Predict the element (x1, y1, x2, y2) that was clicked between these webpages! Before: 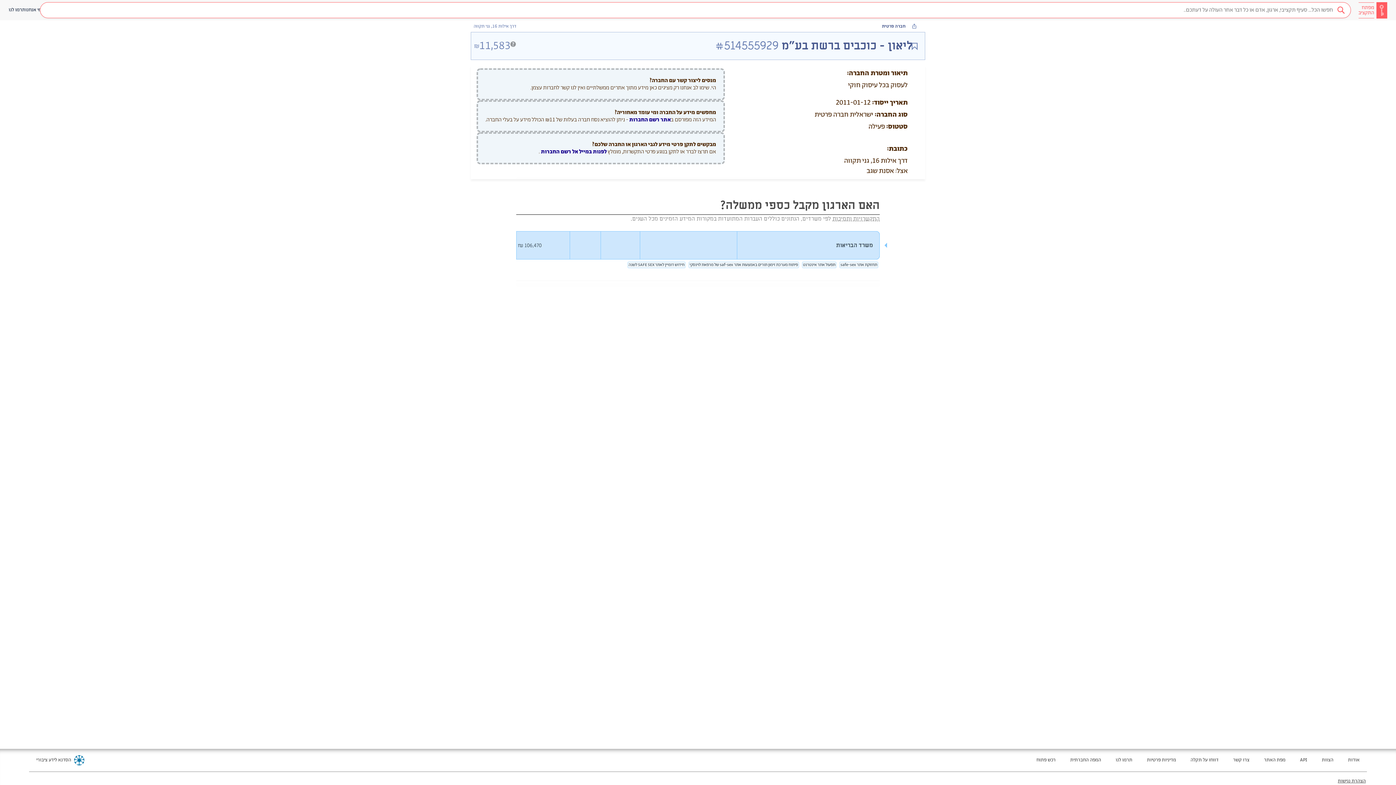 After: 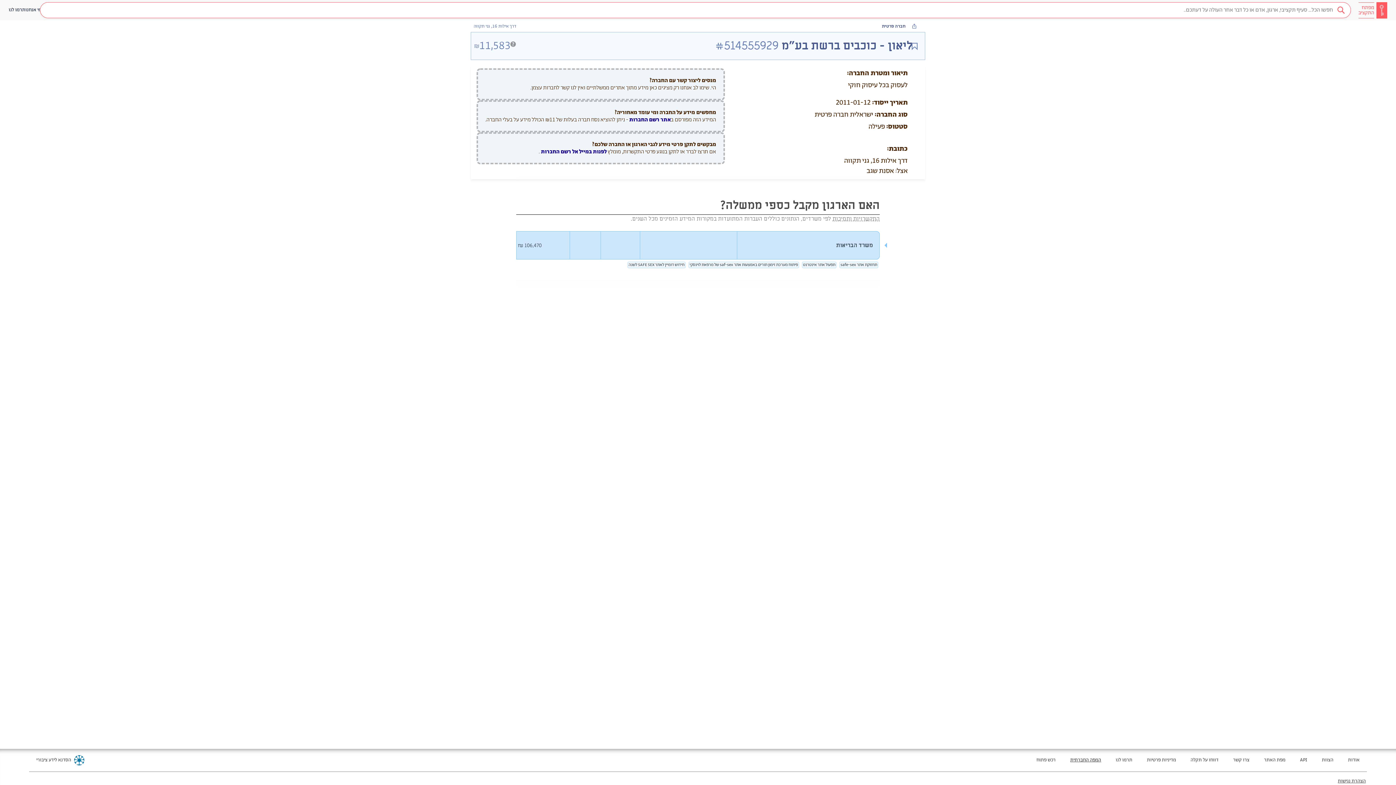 Action: label: מעבר לאתר חדש - המפה החברתית בטאב חדש bbox: (1070, 757, 1101, 764)